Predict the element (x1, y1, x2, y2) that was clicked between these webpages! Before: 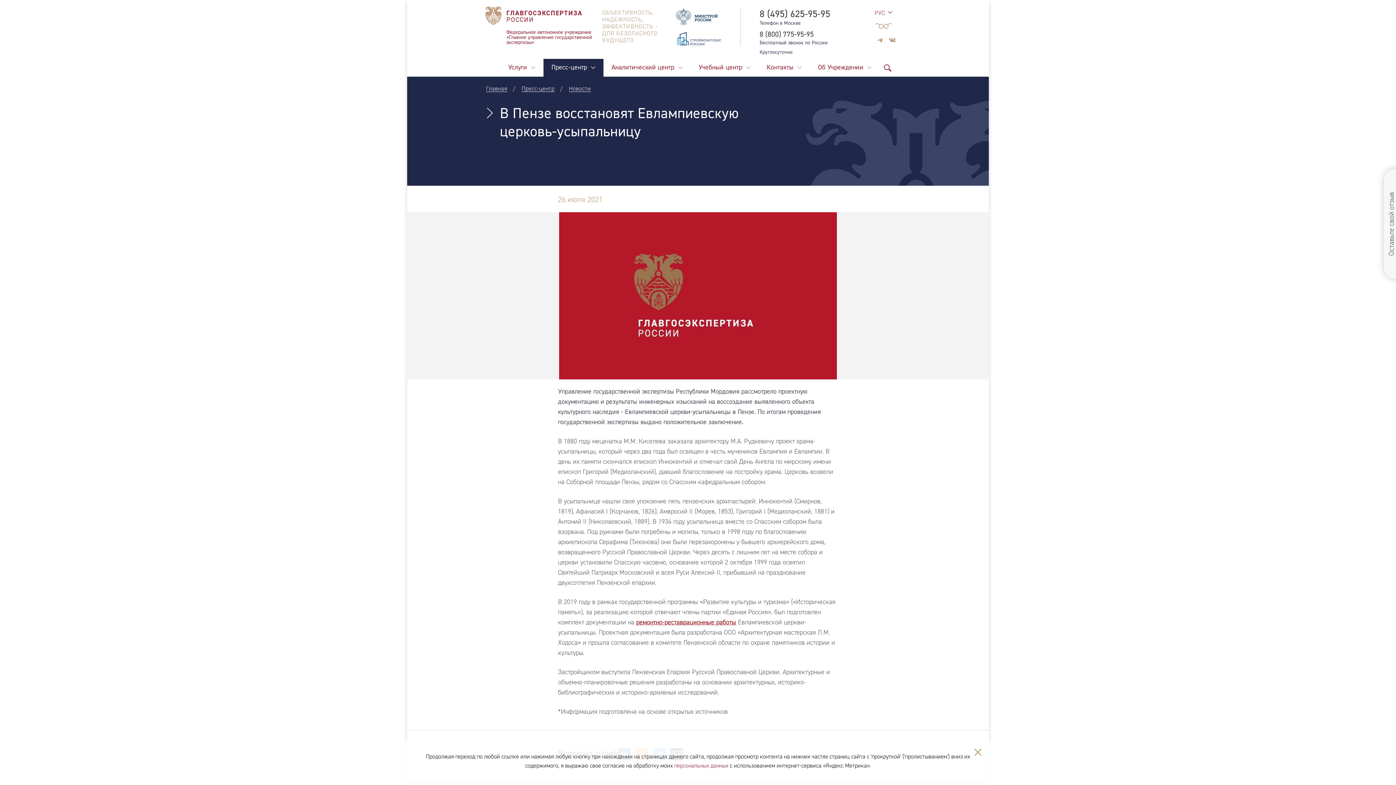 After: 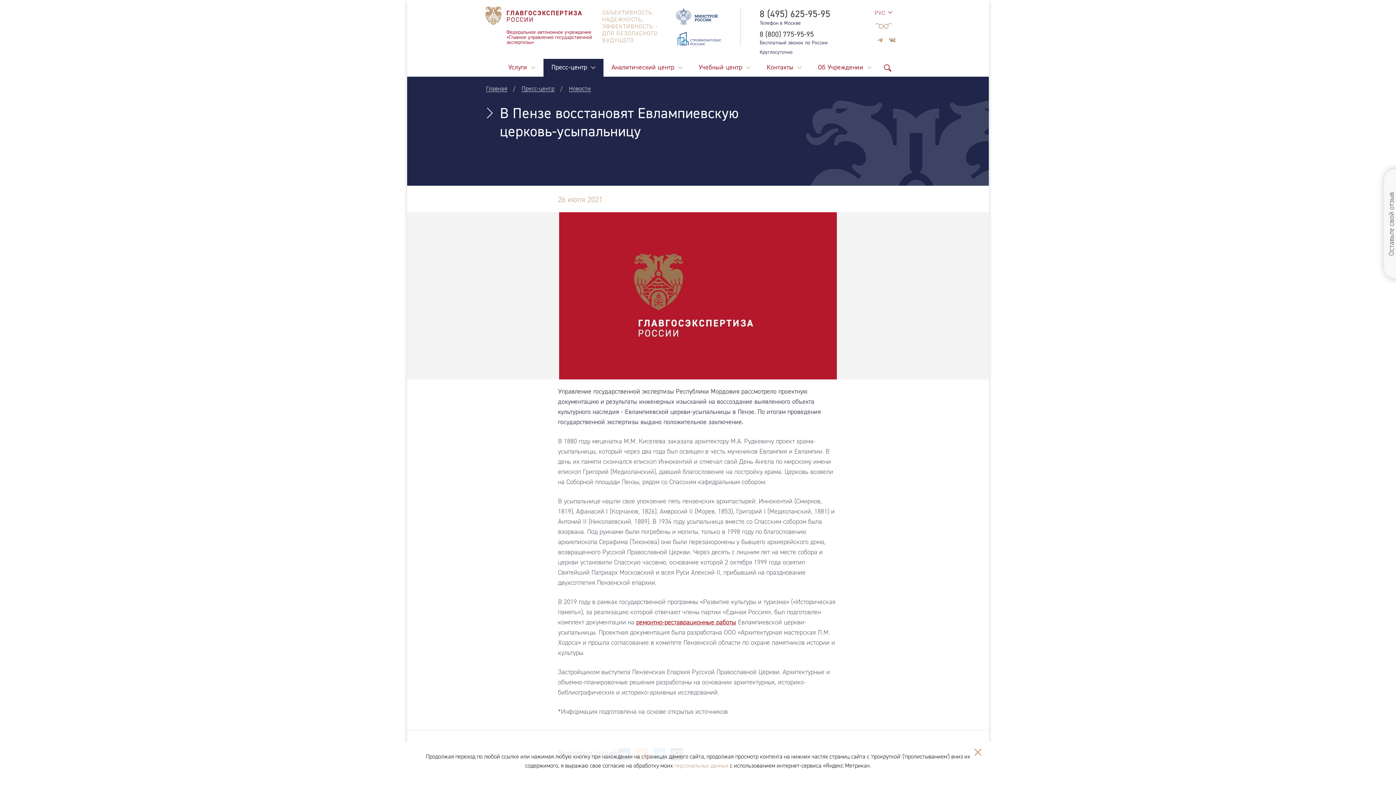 Action: label: персональных данных bbox: (674, 762, 728, 769)